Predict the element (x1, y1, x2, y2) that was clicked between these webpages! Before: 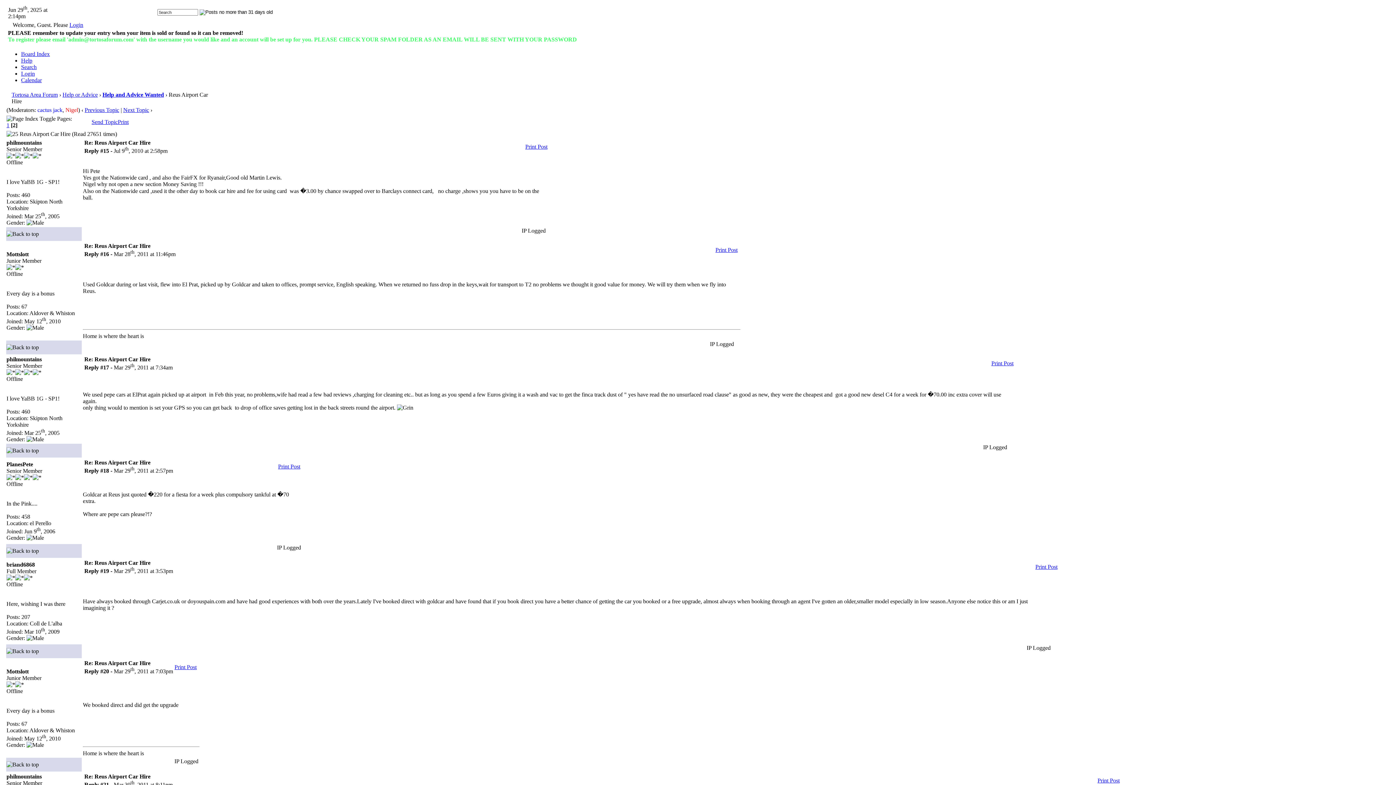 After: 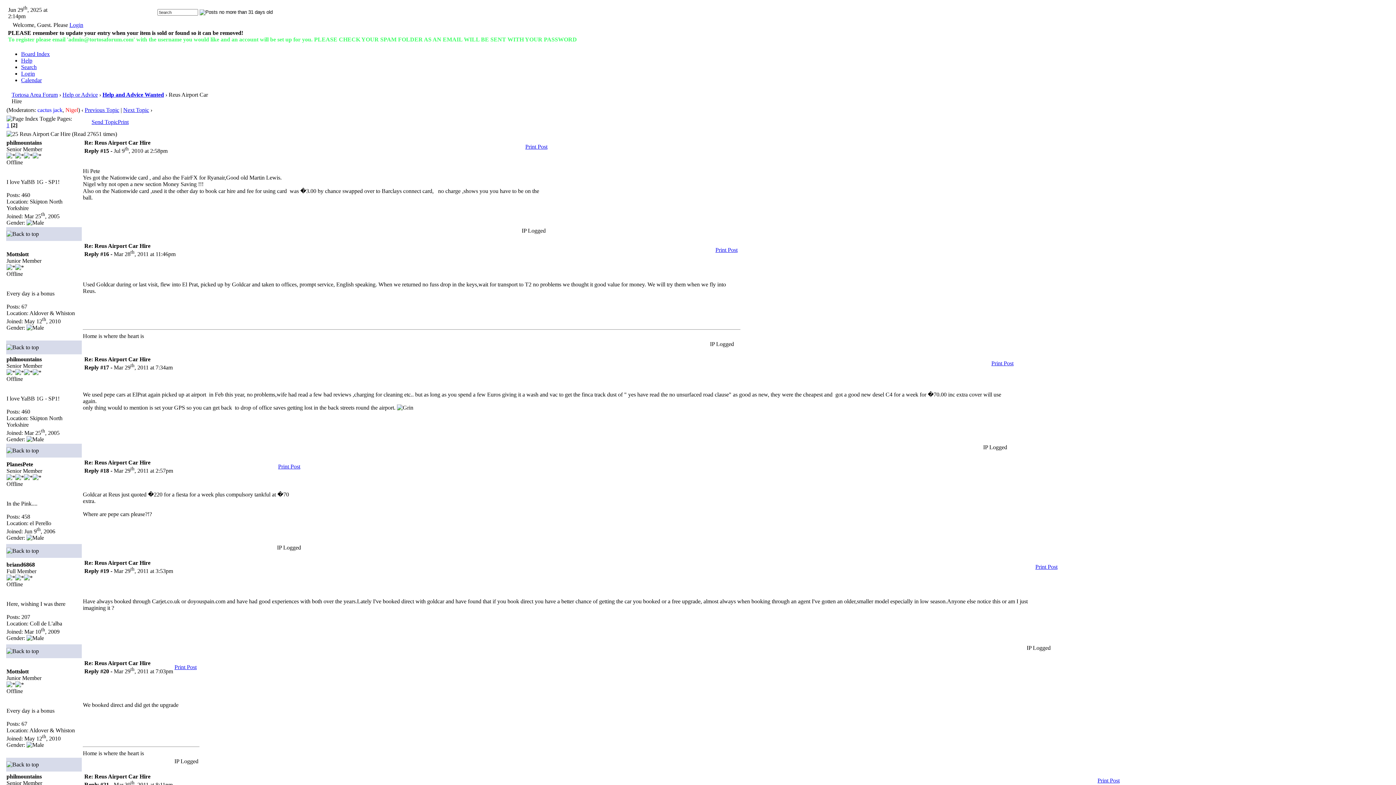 Action: label: Print Post bbox: (715, 246, 737, 253)